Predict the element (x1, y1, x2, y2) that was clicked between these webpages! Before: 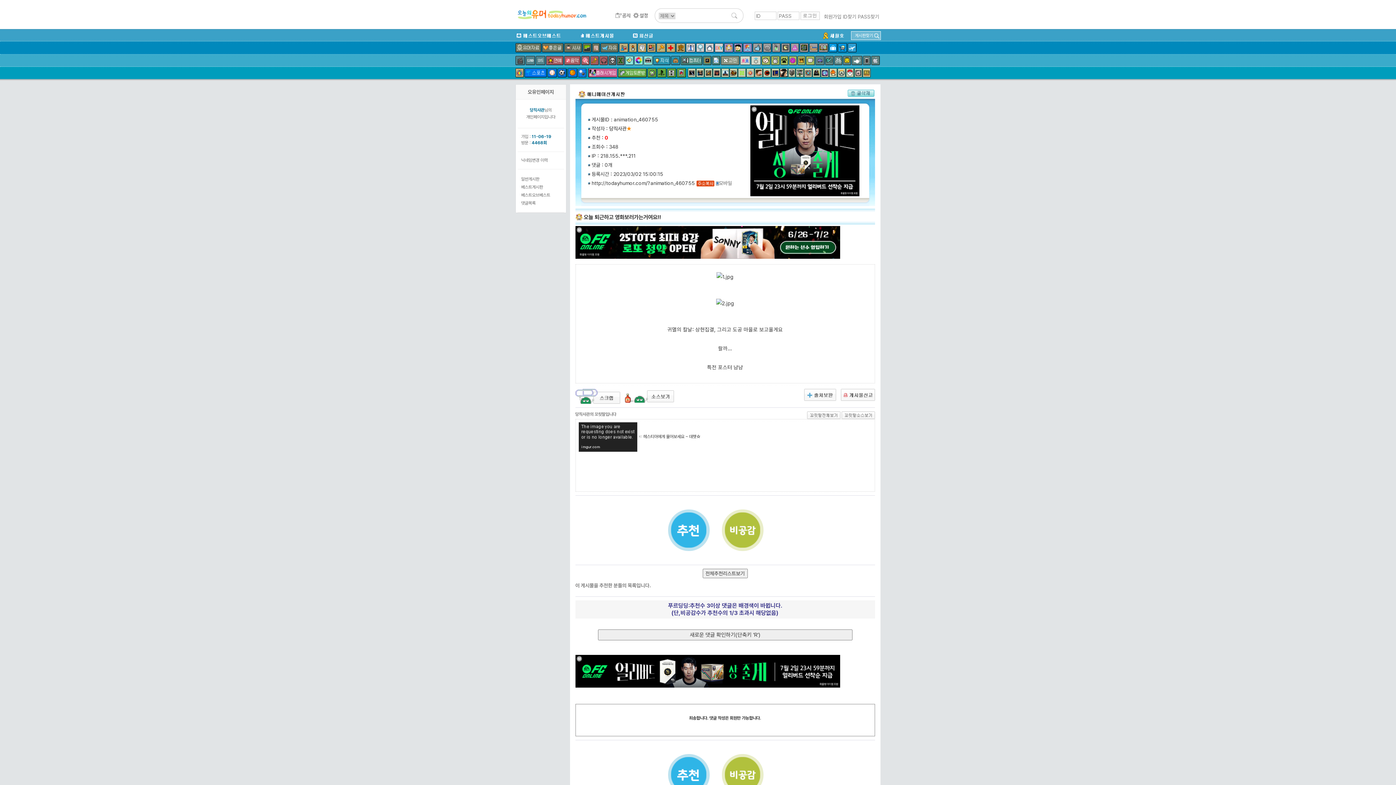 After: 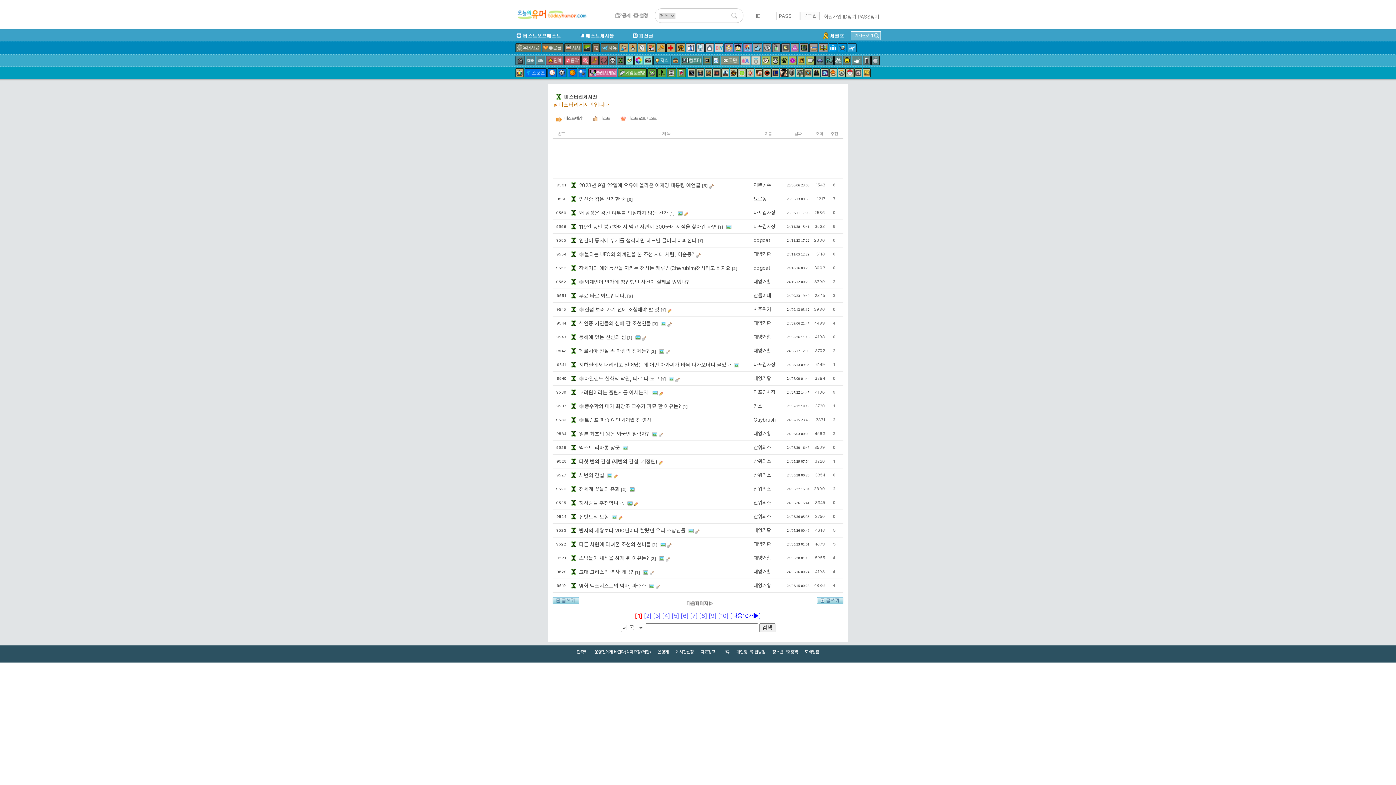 Action: bbox: (616, 56, 624, 65)